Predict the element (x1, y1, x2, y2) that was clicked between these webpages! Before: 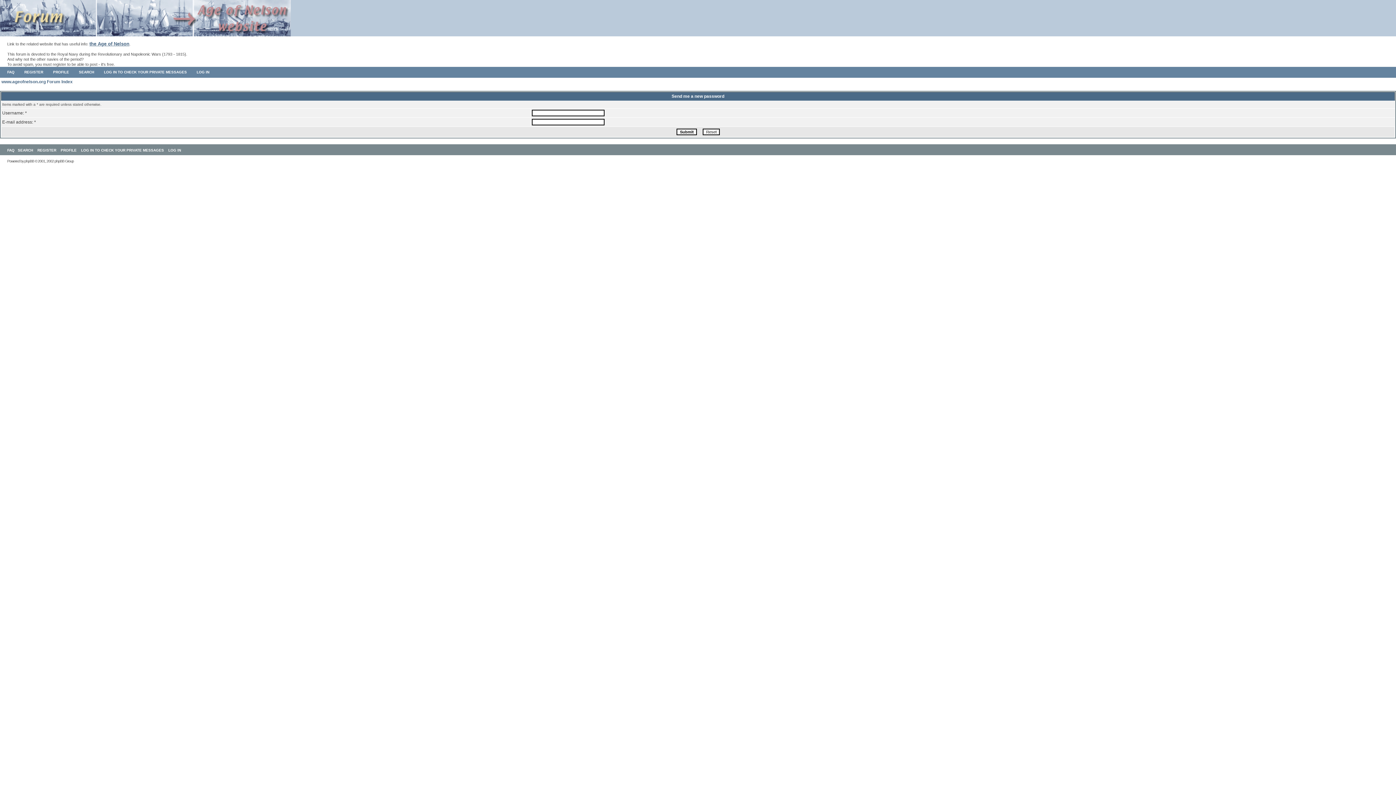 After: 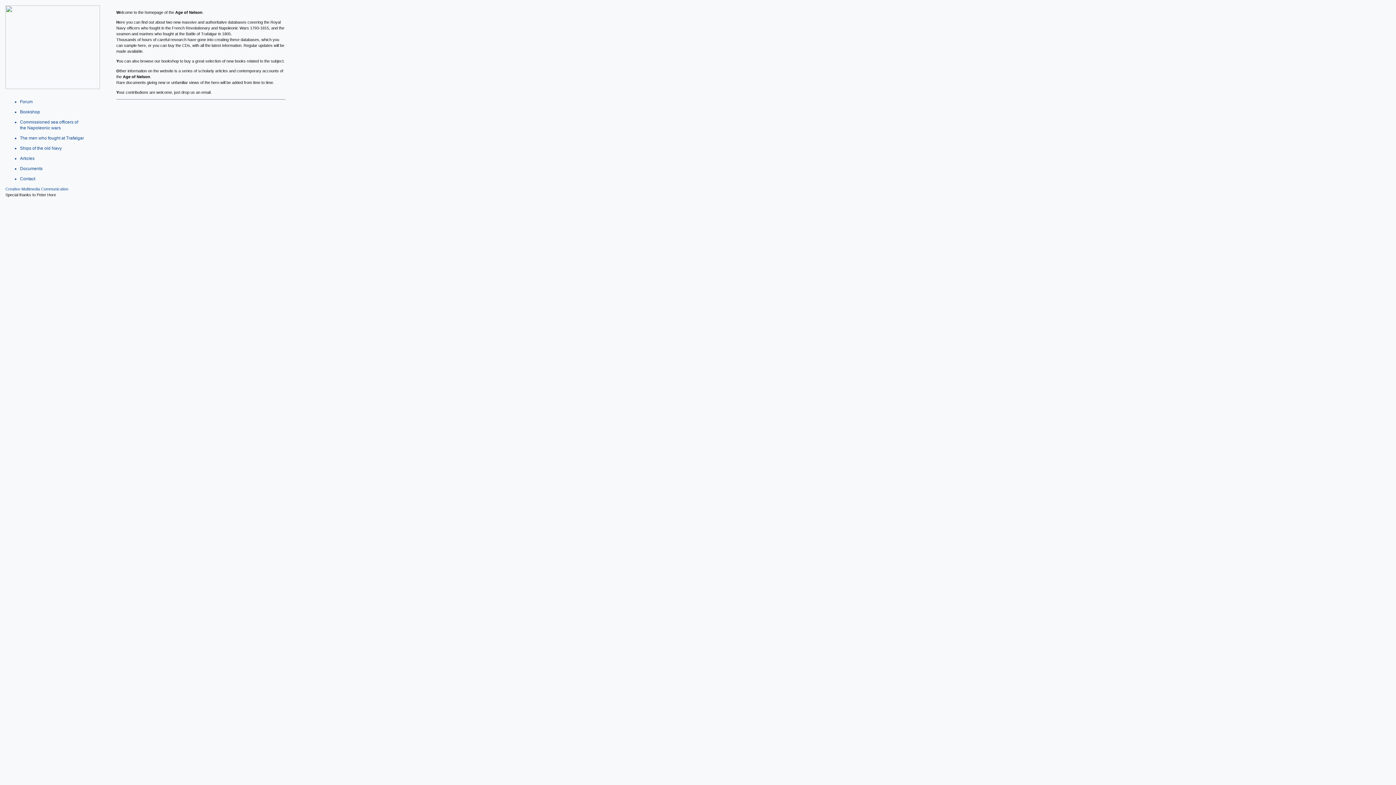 Action: bbox: (0, 31, 290, 37)